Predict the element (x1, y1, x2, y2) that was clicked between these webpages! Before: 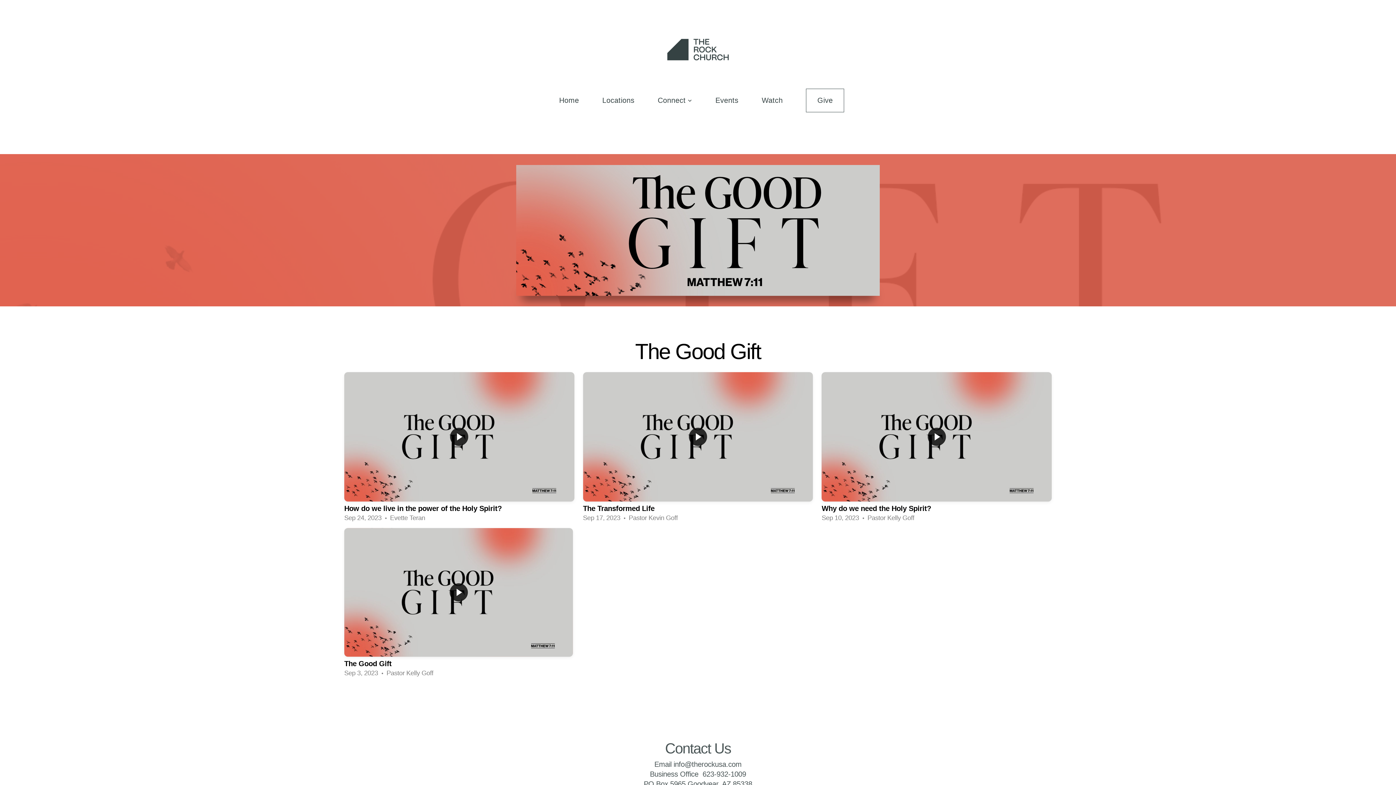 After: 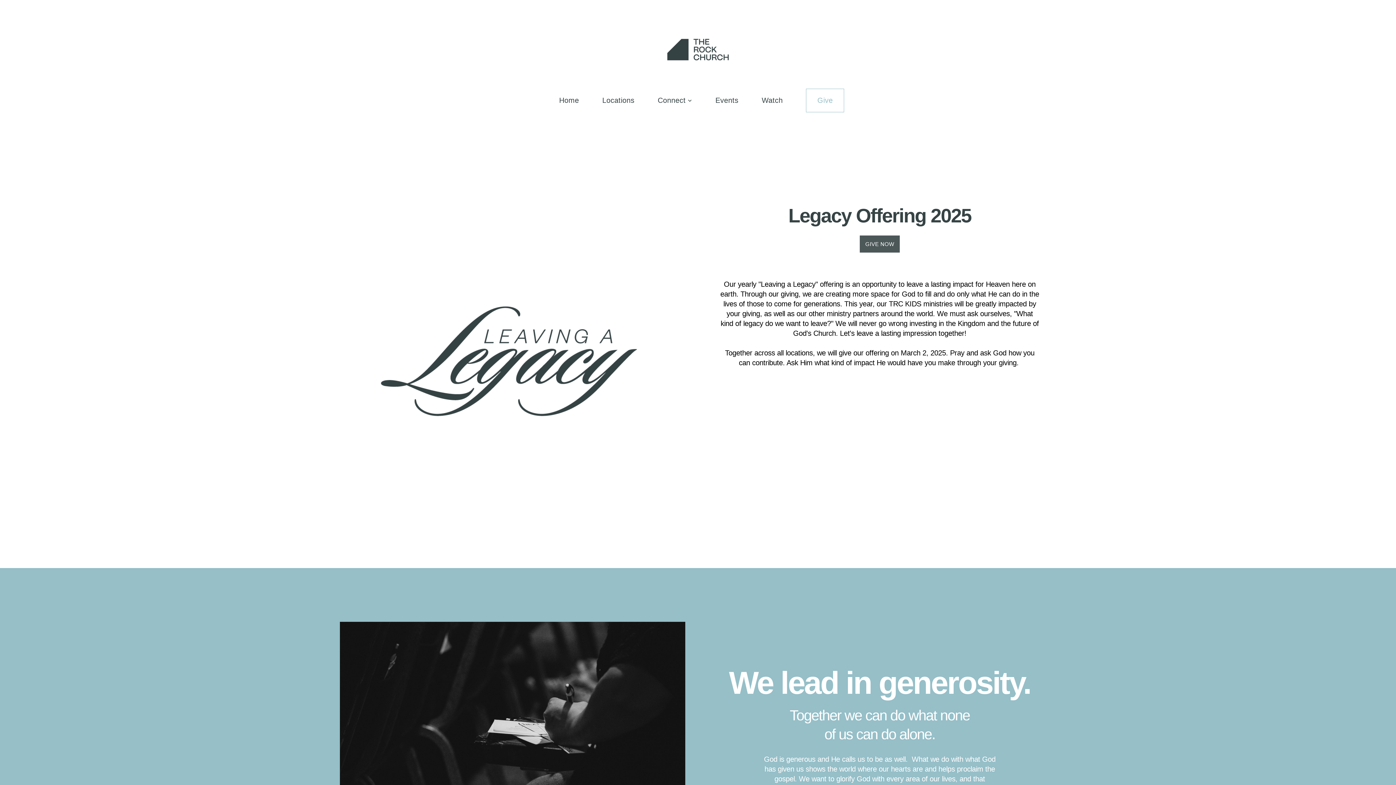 Action: label: Give bbox: (806, 88, 844, 112)